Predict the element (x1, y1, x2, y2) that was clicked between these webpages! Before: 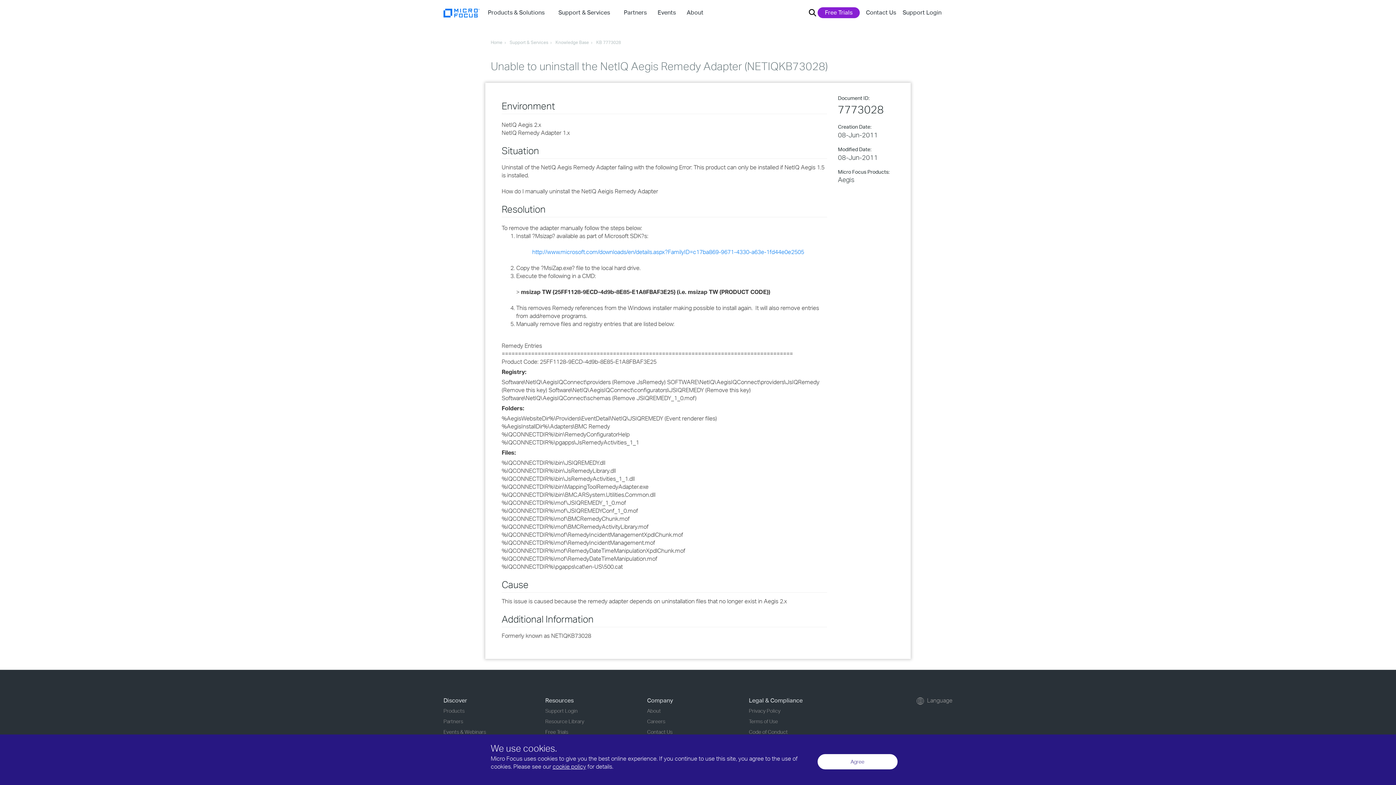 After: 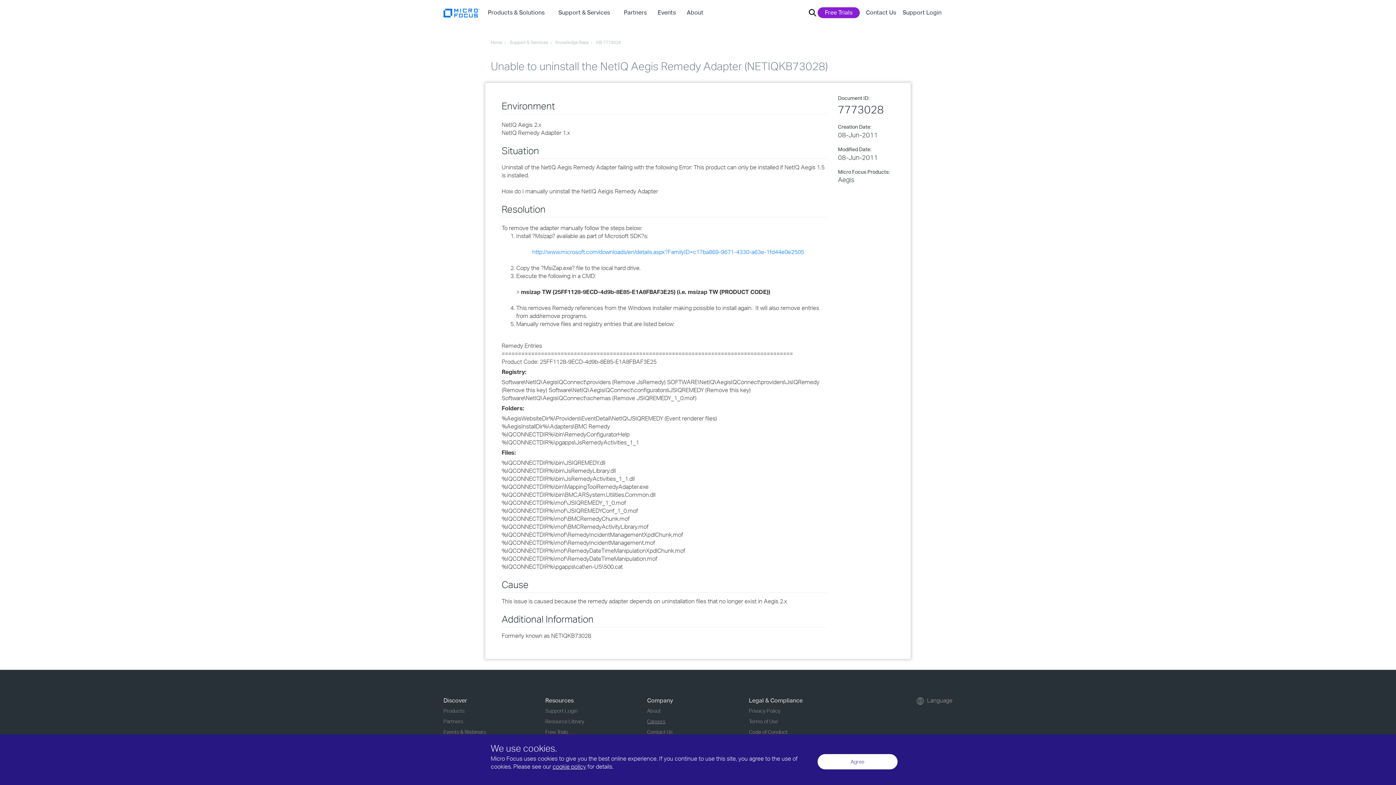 Action: bbox: (647, 718, 665, 724) label: Careers